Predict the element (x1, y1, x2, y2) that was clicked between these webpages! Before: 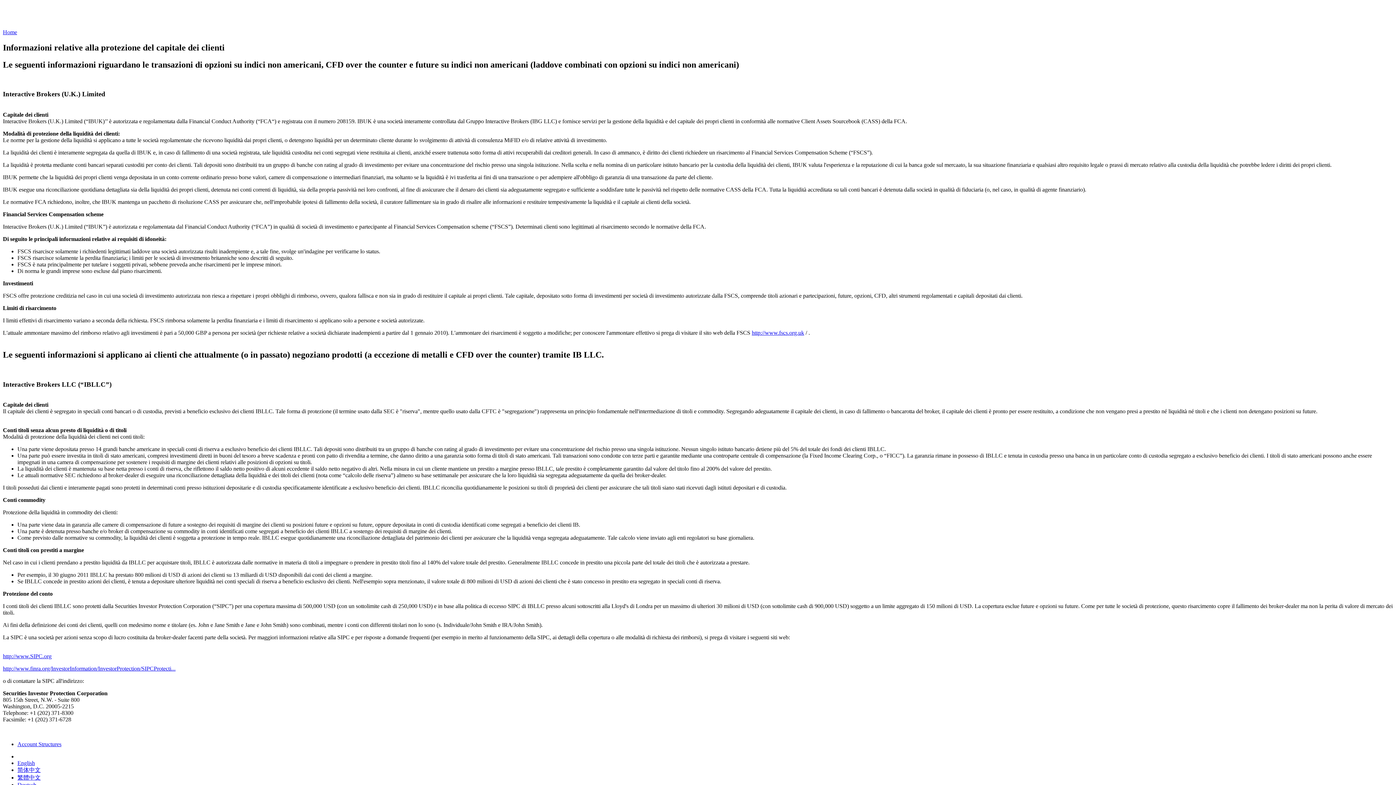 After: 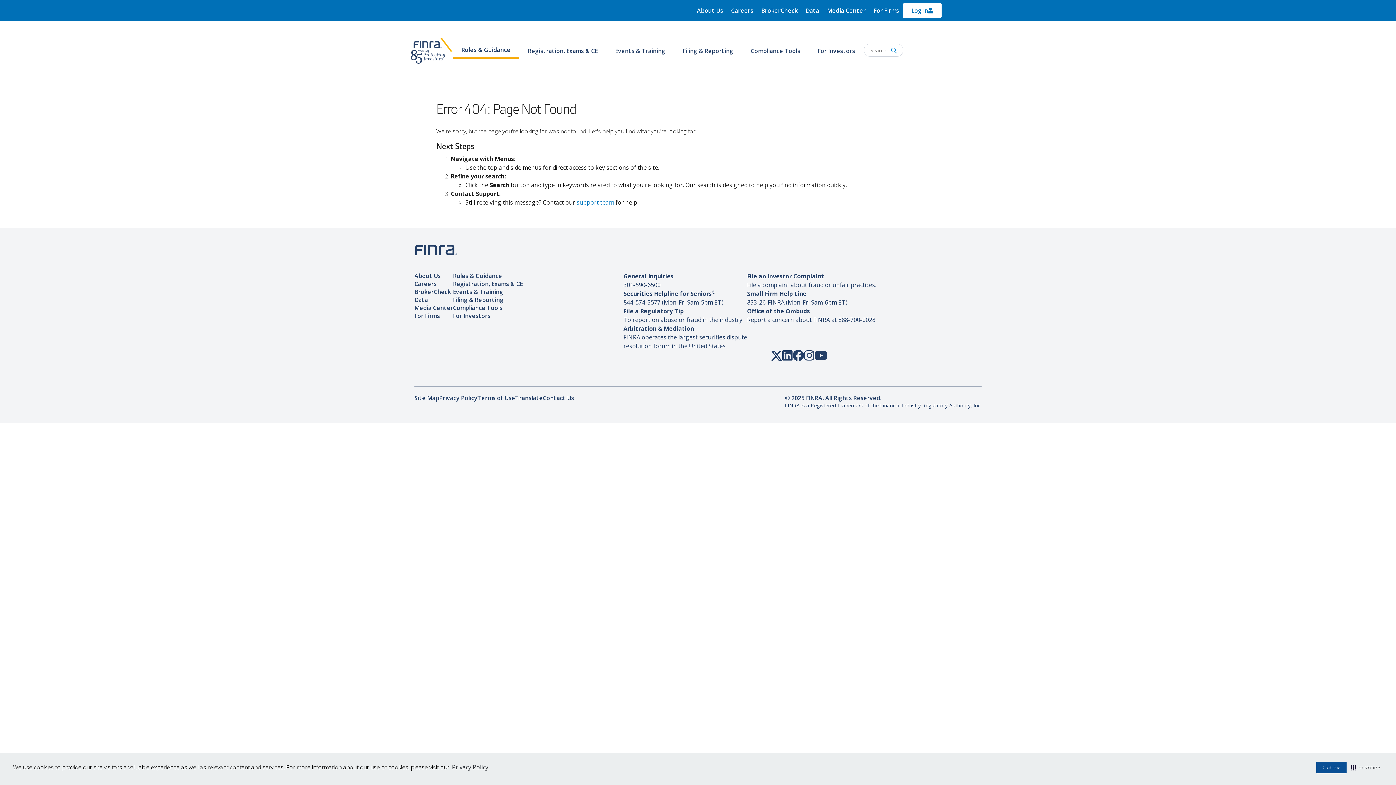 Action: bbox: (2, 665, 175, 672) label: http://www.finra.org/InvestorInformation/InvestorProtection/SIPCProtecti...